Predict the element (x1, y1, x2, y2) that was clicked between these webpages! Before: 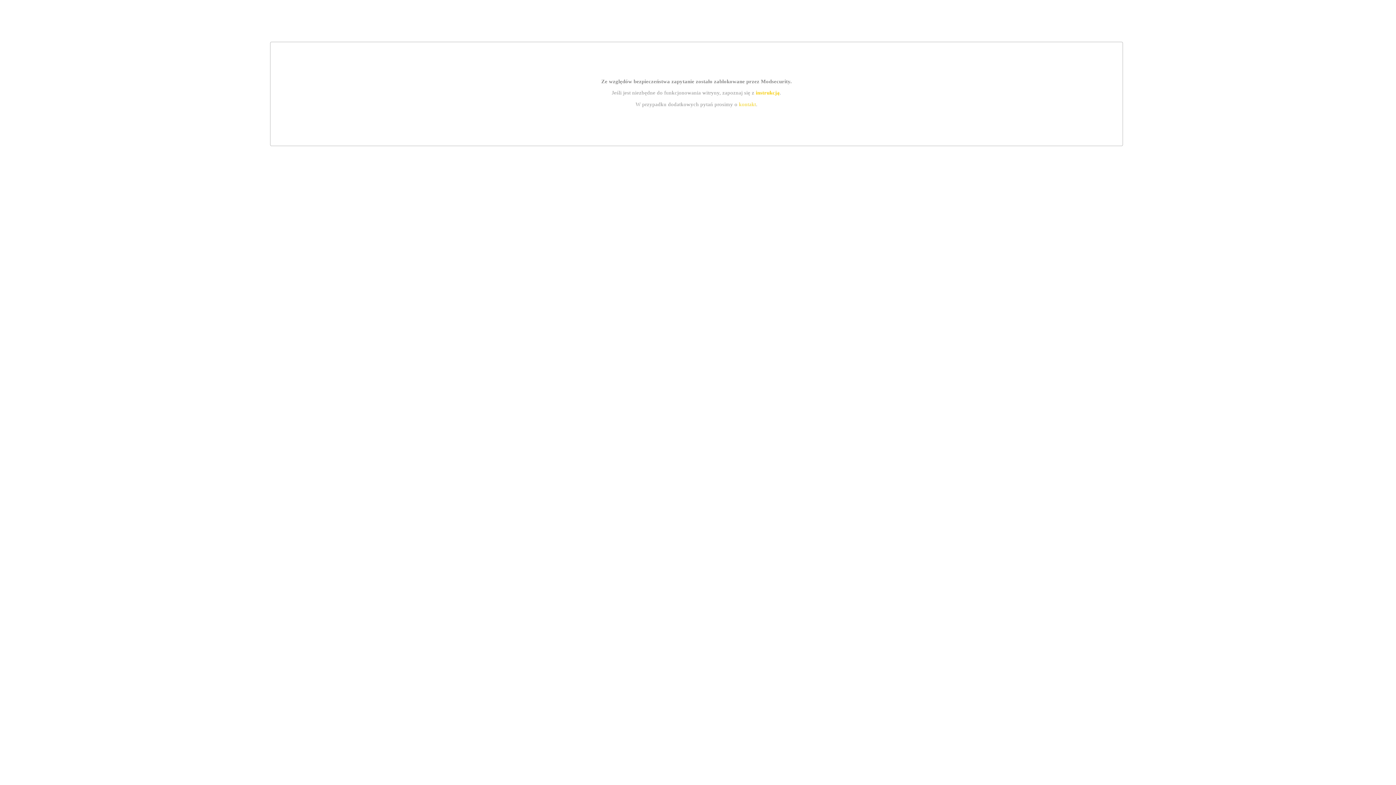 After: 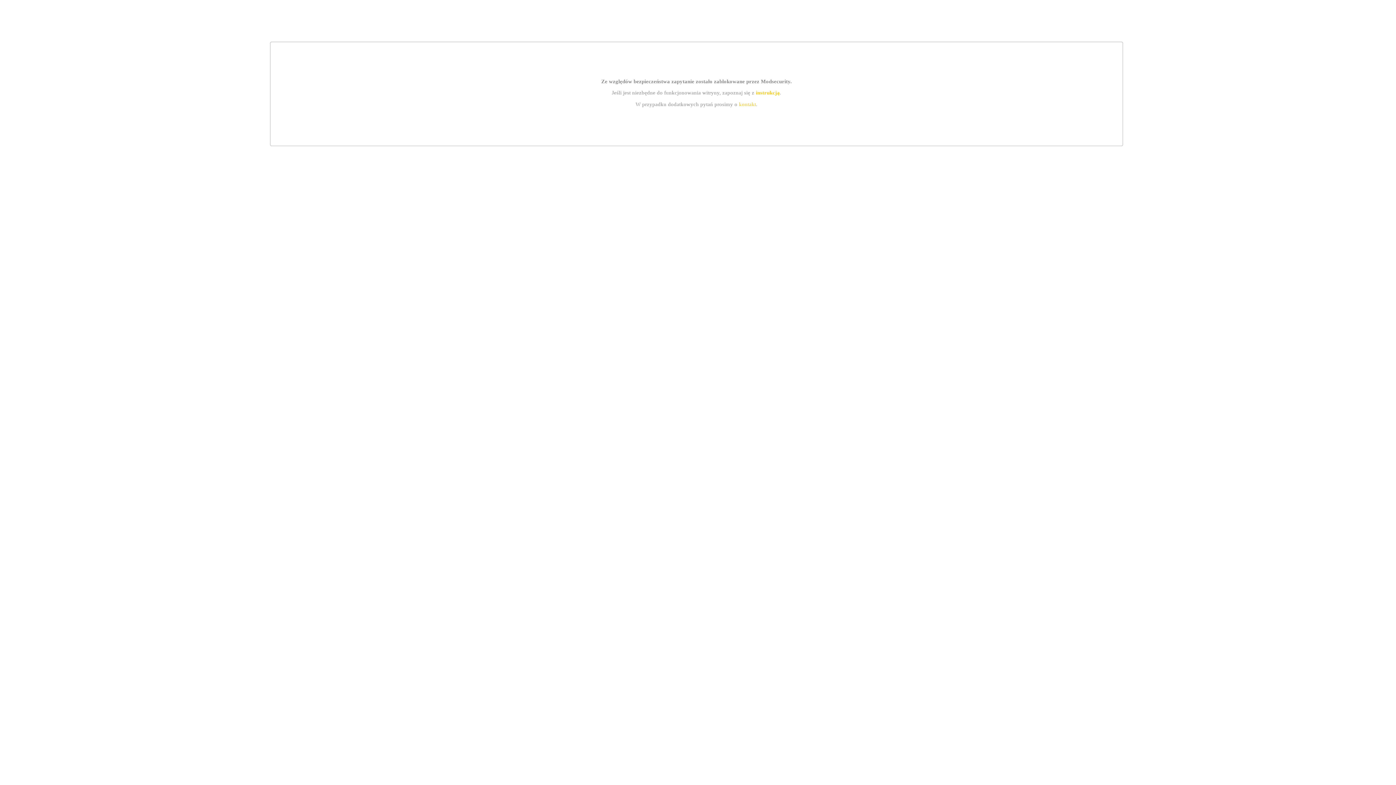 Action: bbox: (755, 89, 779, 95) label: instrukcją